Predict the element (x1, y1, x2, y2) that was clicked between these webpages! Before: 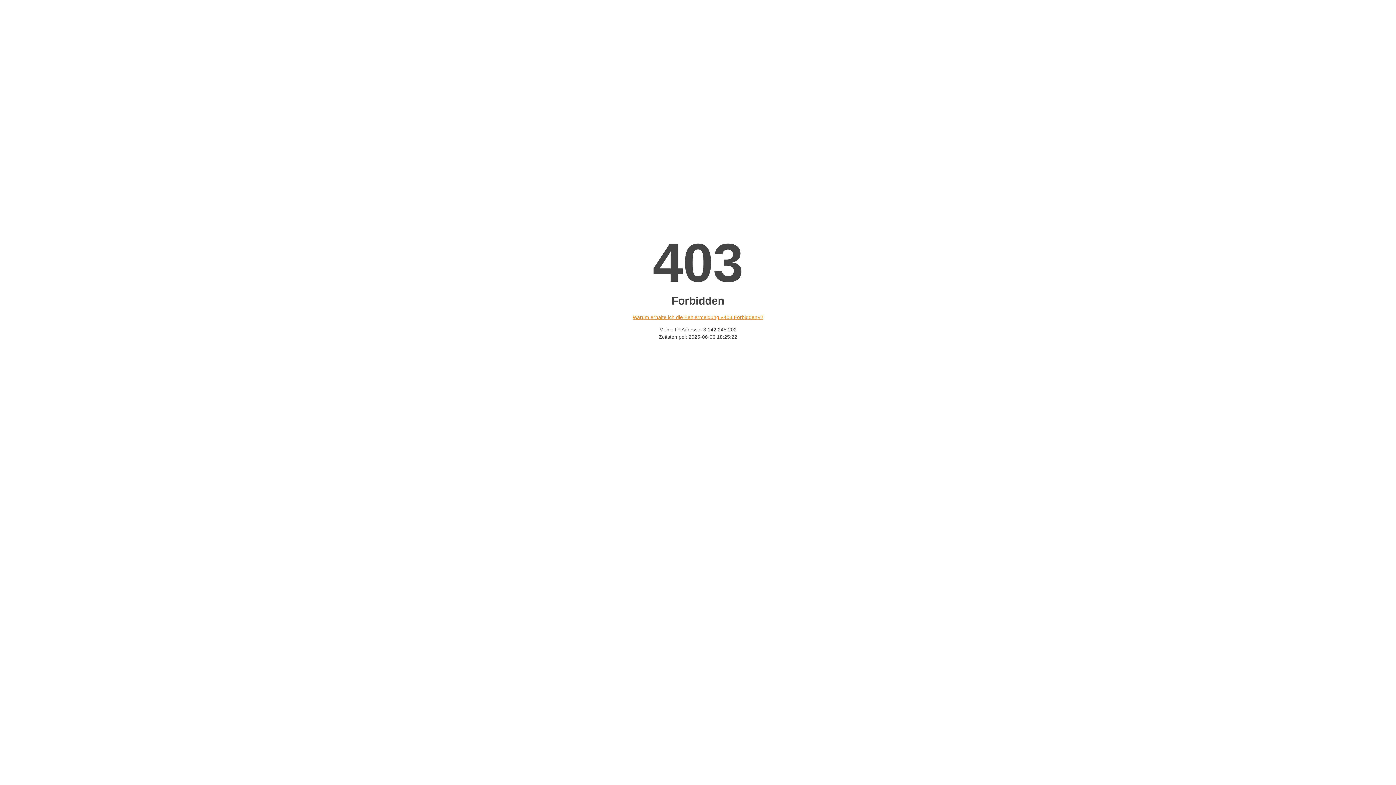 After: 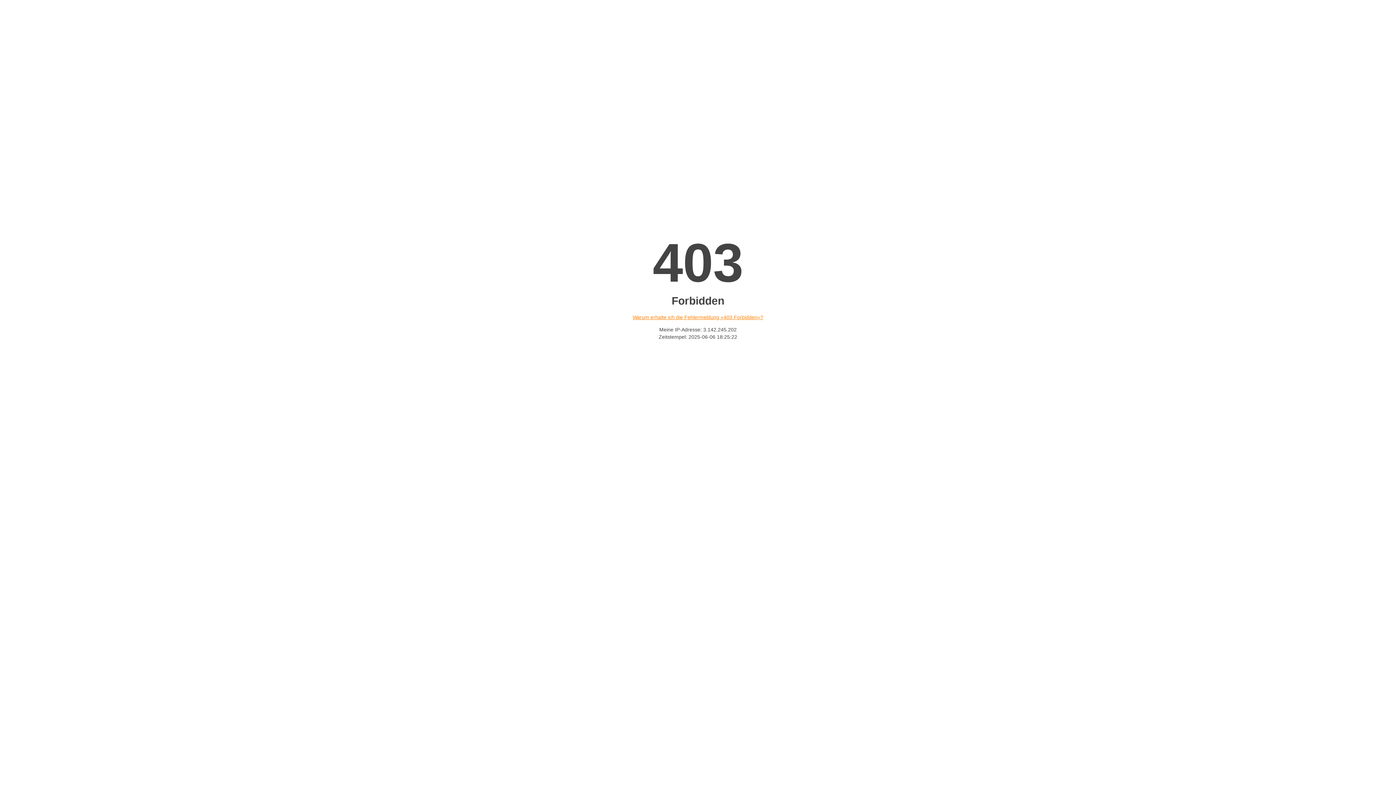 Action: label: Warum erhalte ich die Fehlermeldung «403 Forbidden»? bbox: (632, 314, 763, 320)